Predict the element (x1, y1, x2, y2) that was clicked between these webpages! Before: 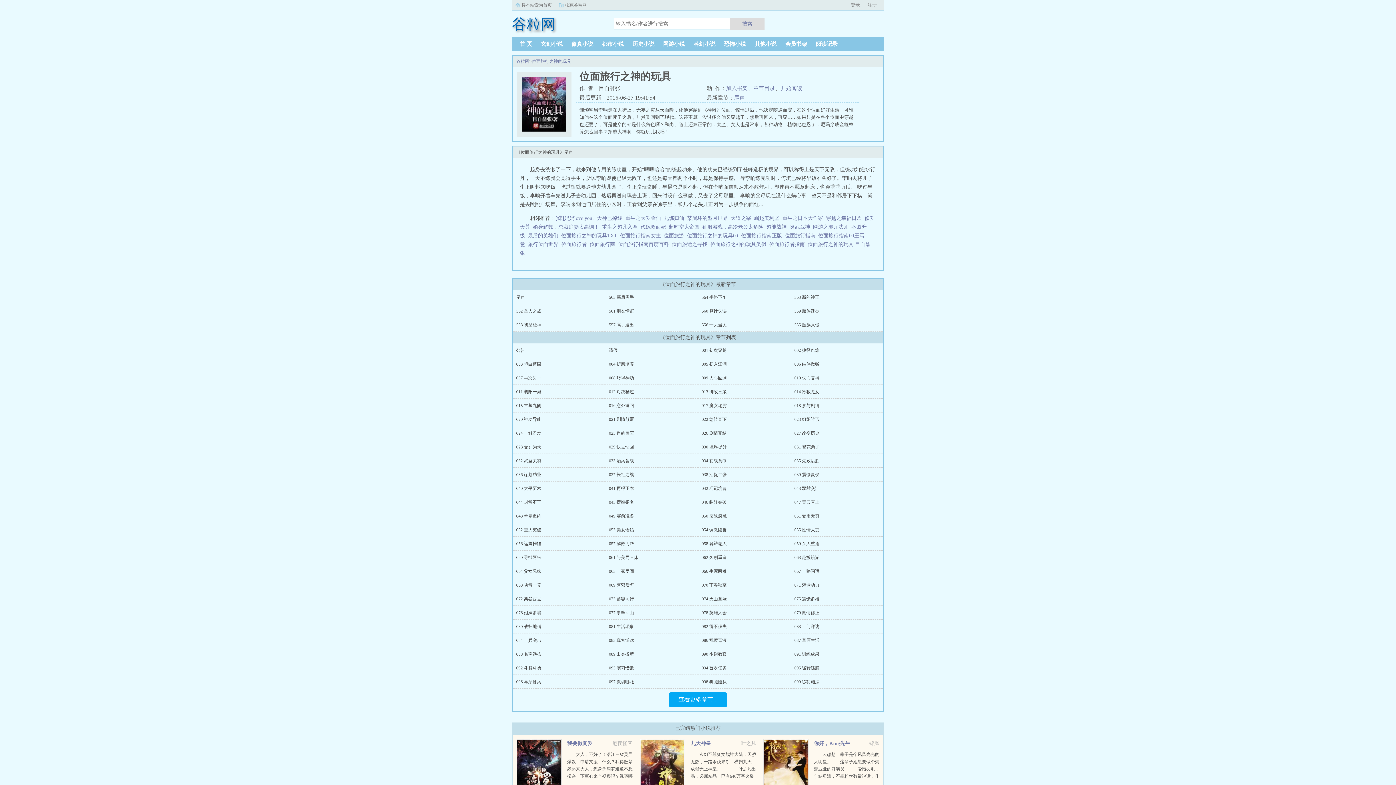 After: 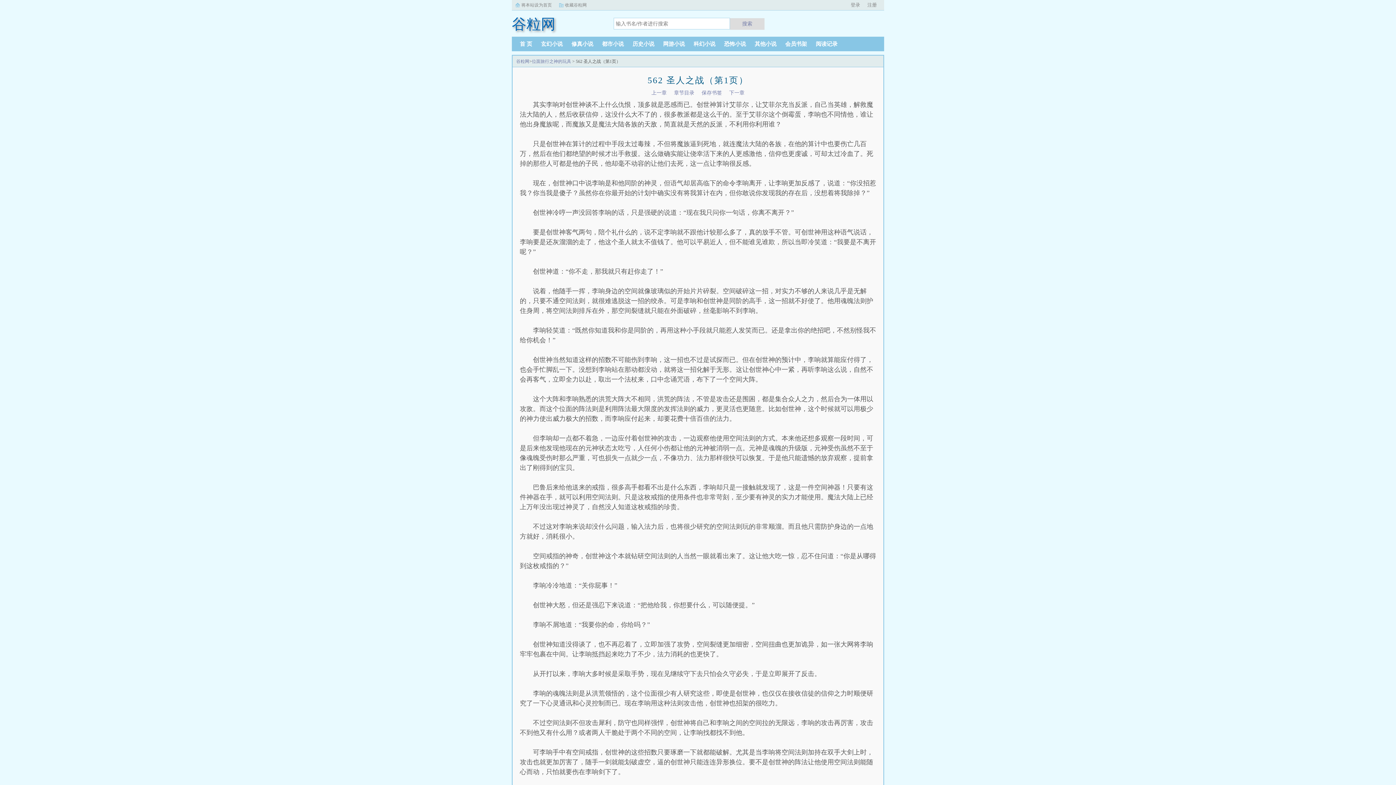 Action: bbox: (516, 308, 541, 313) label: 562 圣人之战